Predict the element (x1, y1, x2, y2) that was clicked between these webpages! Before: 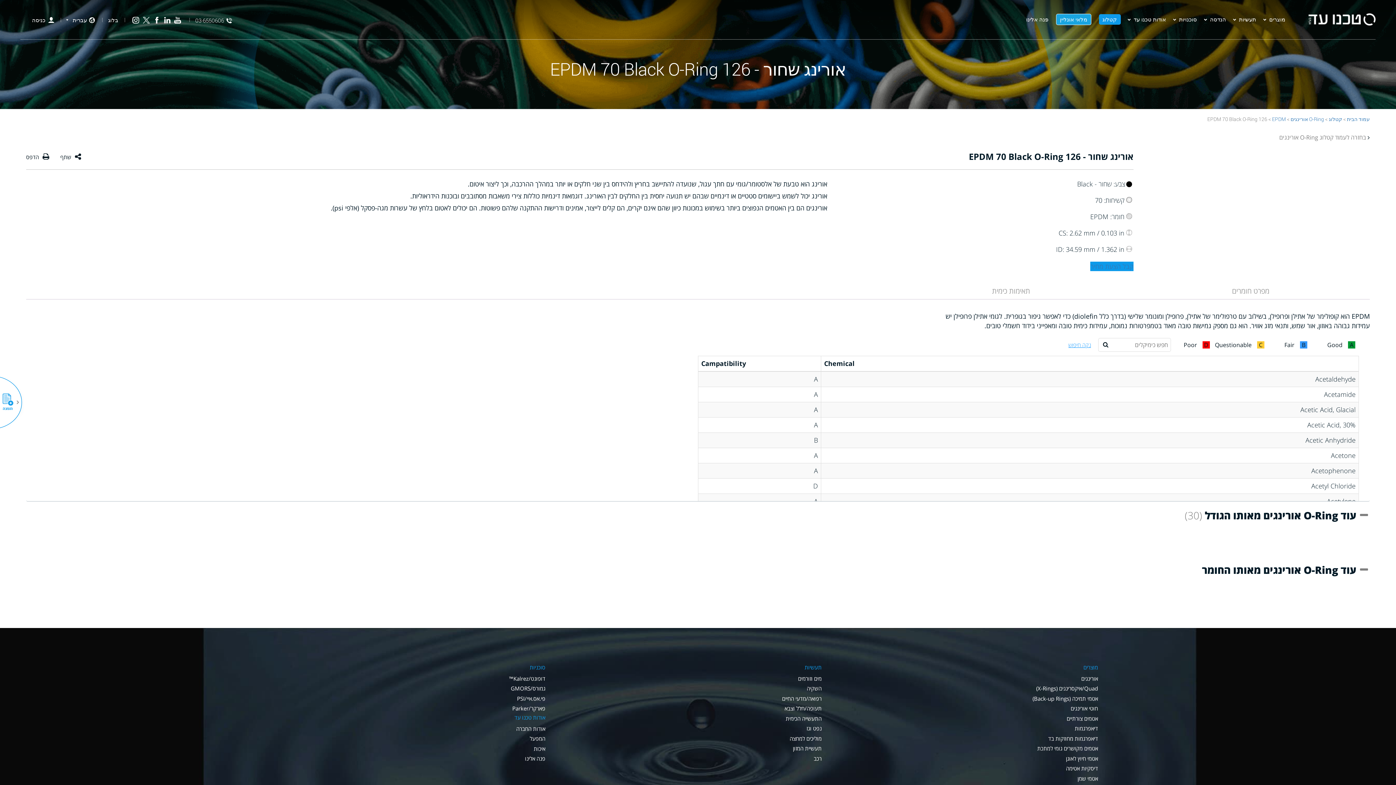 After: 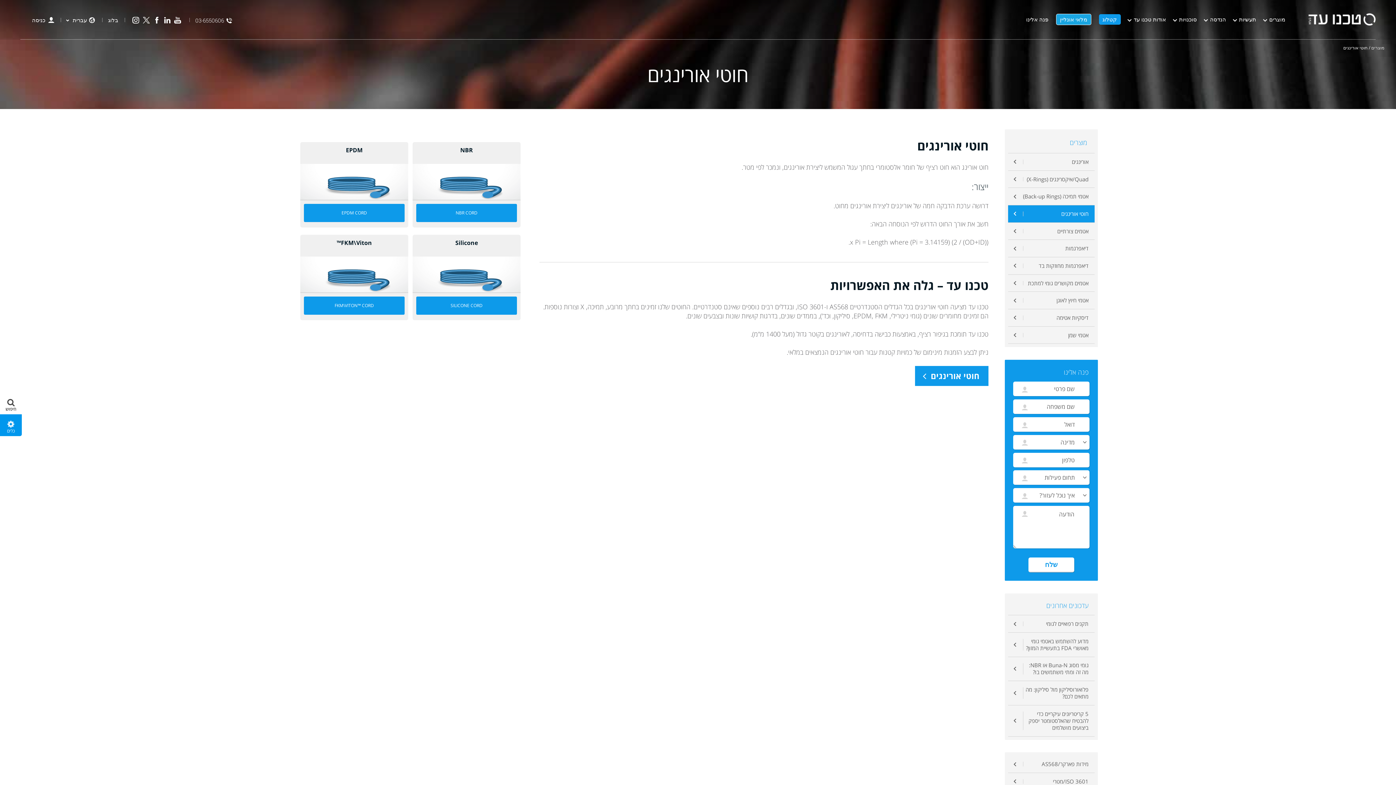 Action: label: חוטי אורינגים bbox: (1071, 705, 1098, 712)